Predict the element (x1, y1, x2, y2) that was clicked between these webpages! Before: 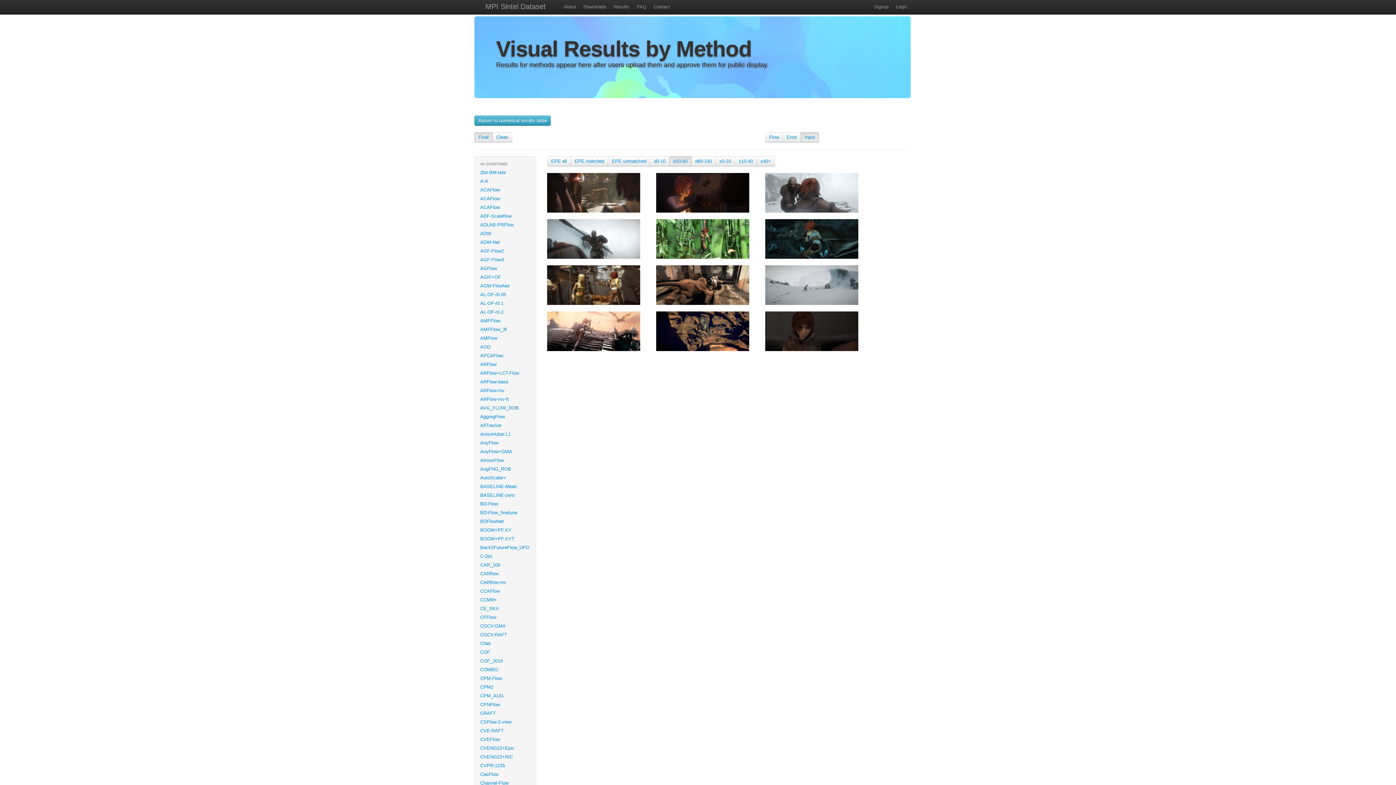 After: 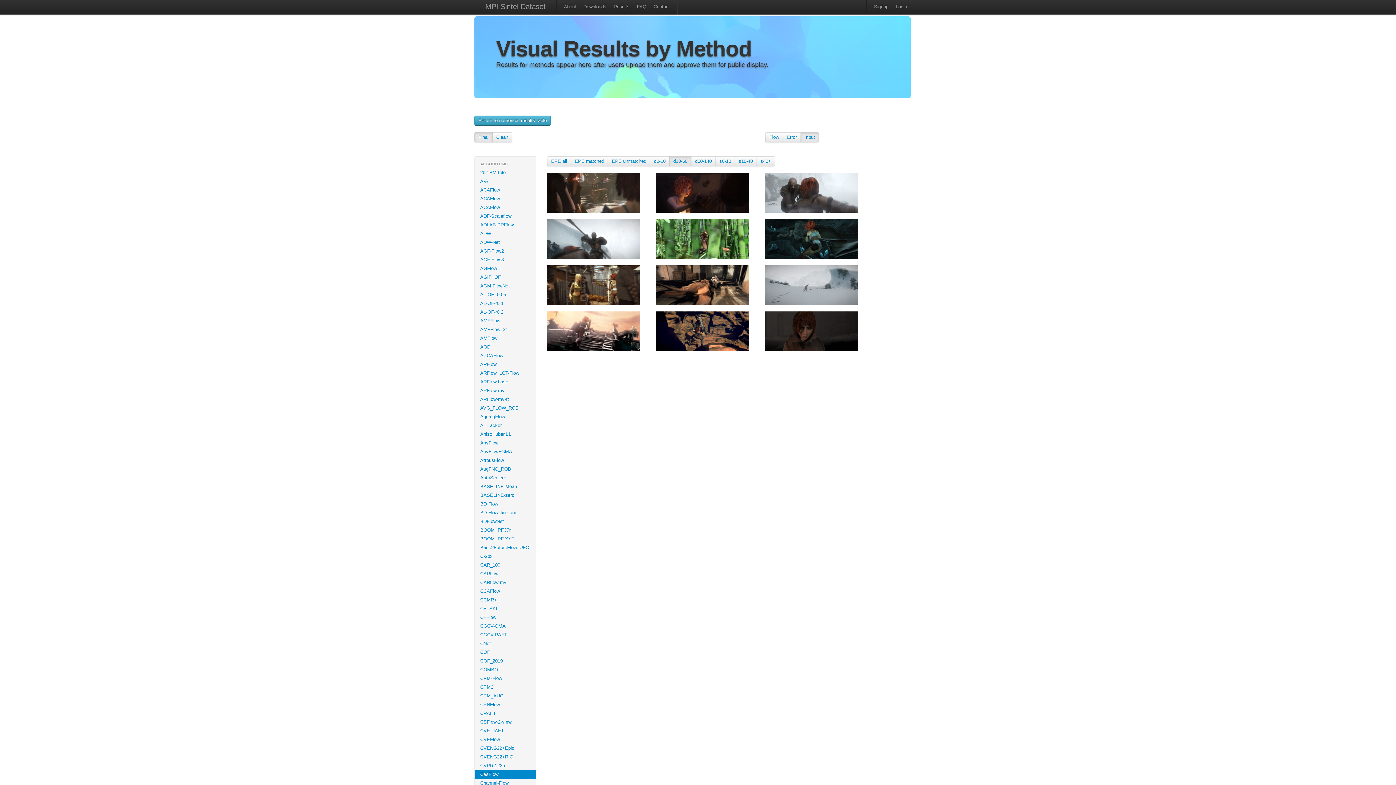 Action: label: CasFlow bbox: (474, 770, 536, 779)